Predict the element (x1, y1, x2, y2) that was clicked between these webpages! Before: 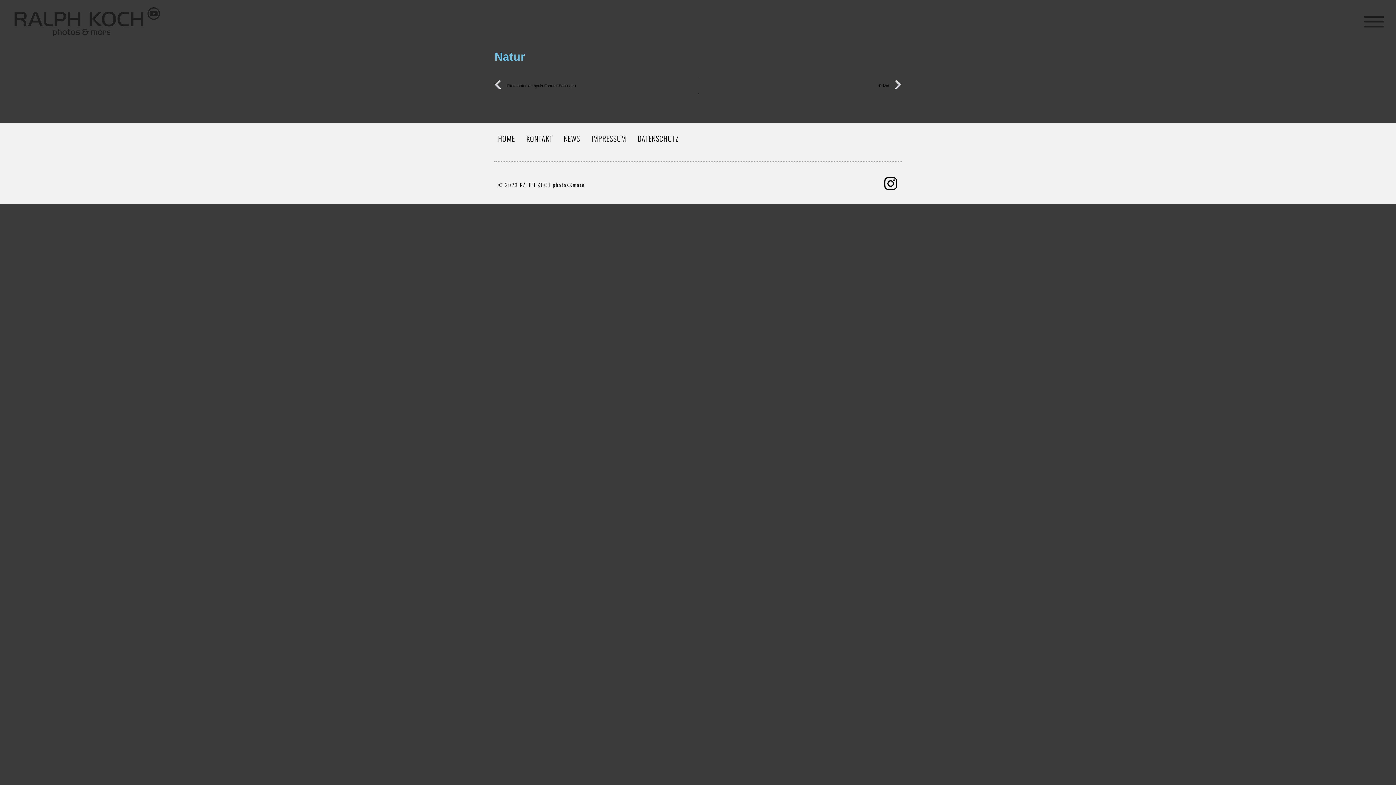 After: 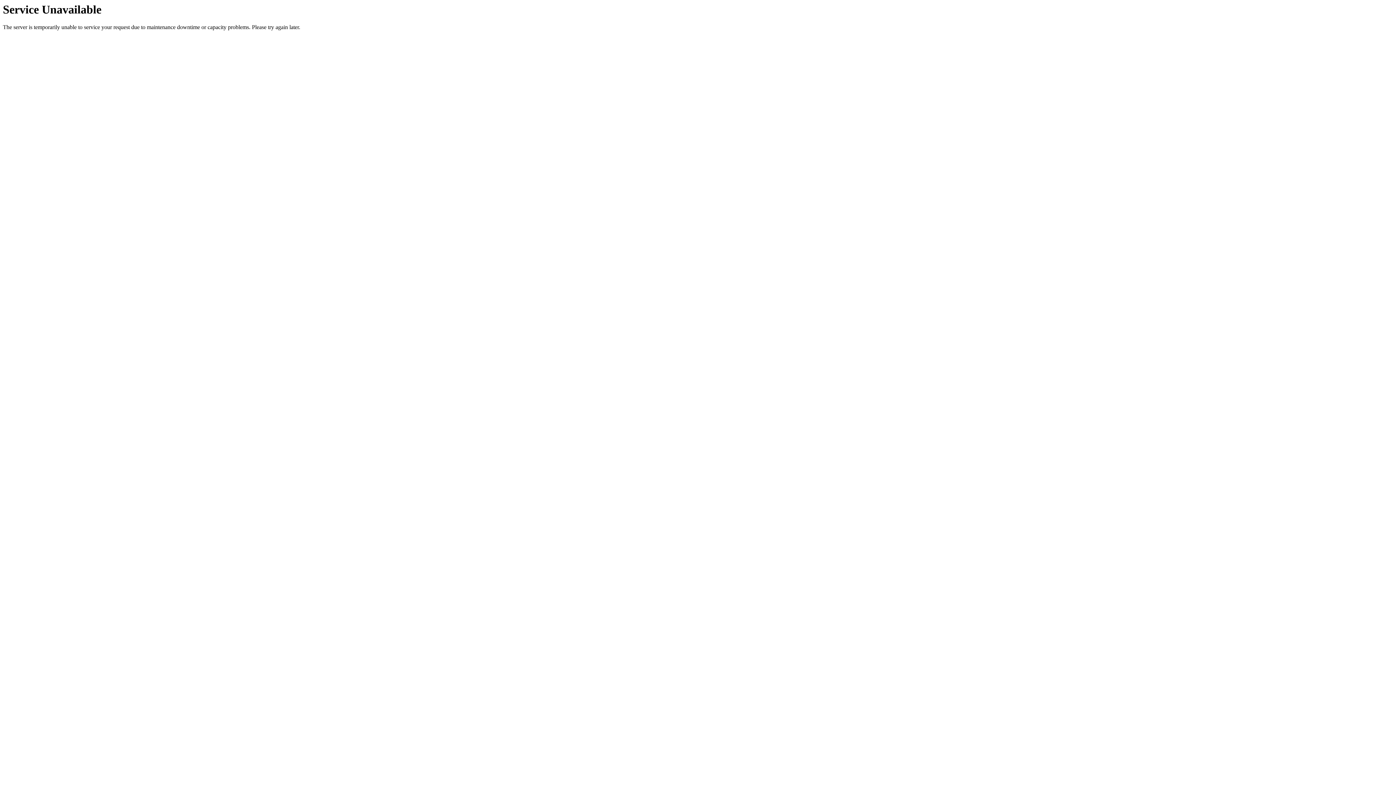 Action: label: Privat
Nächster bbox: (698, 77, 901, 93)